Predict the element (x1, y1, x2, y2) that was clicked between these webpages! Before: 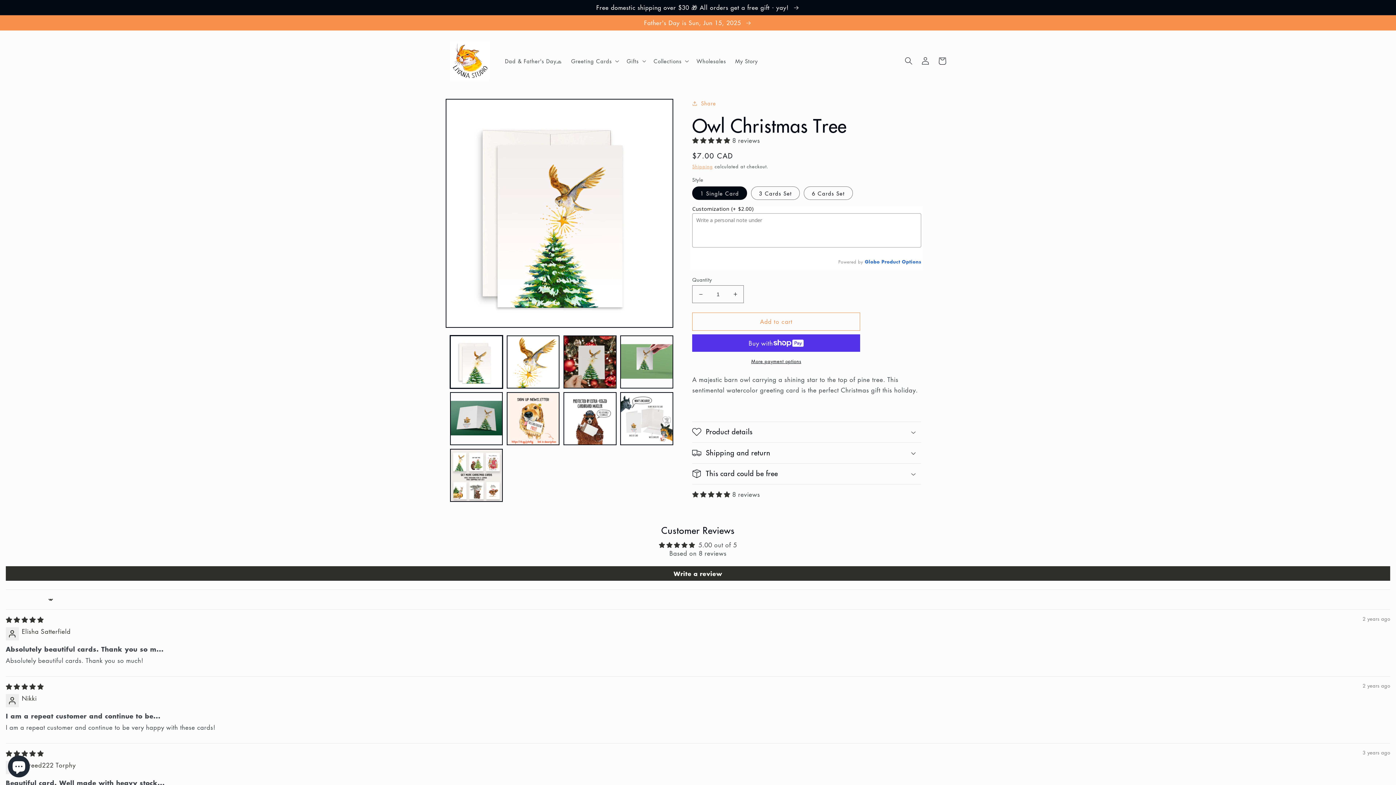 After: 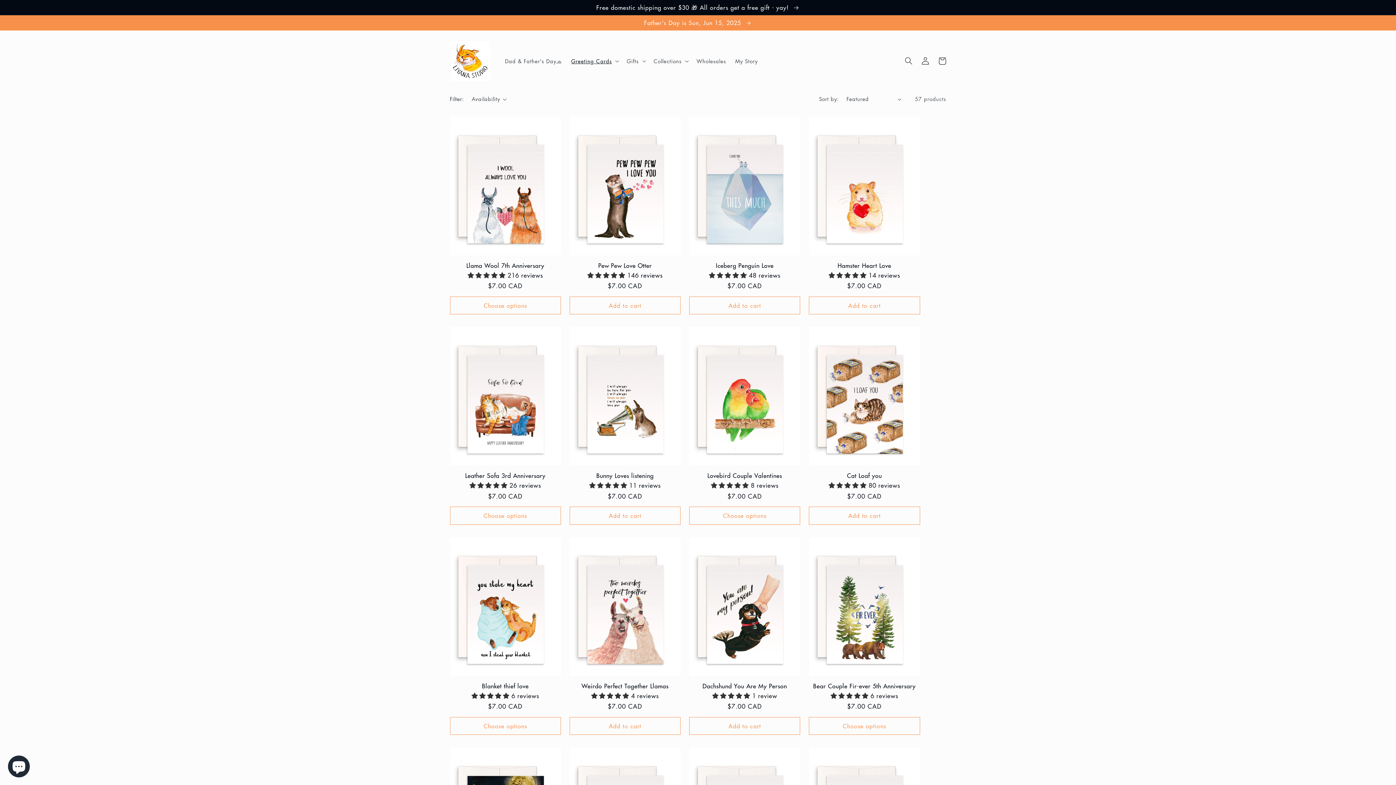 Action: label: Free domestic shipping over $30 🎁 All orders get a free gift - yay!  bbox: (0, 0, 1396, 14)